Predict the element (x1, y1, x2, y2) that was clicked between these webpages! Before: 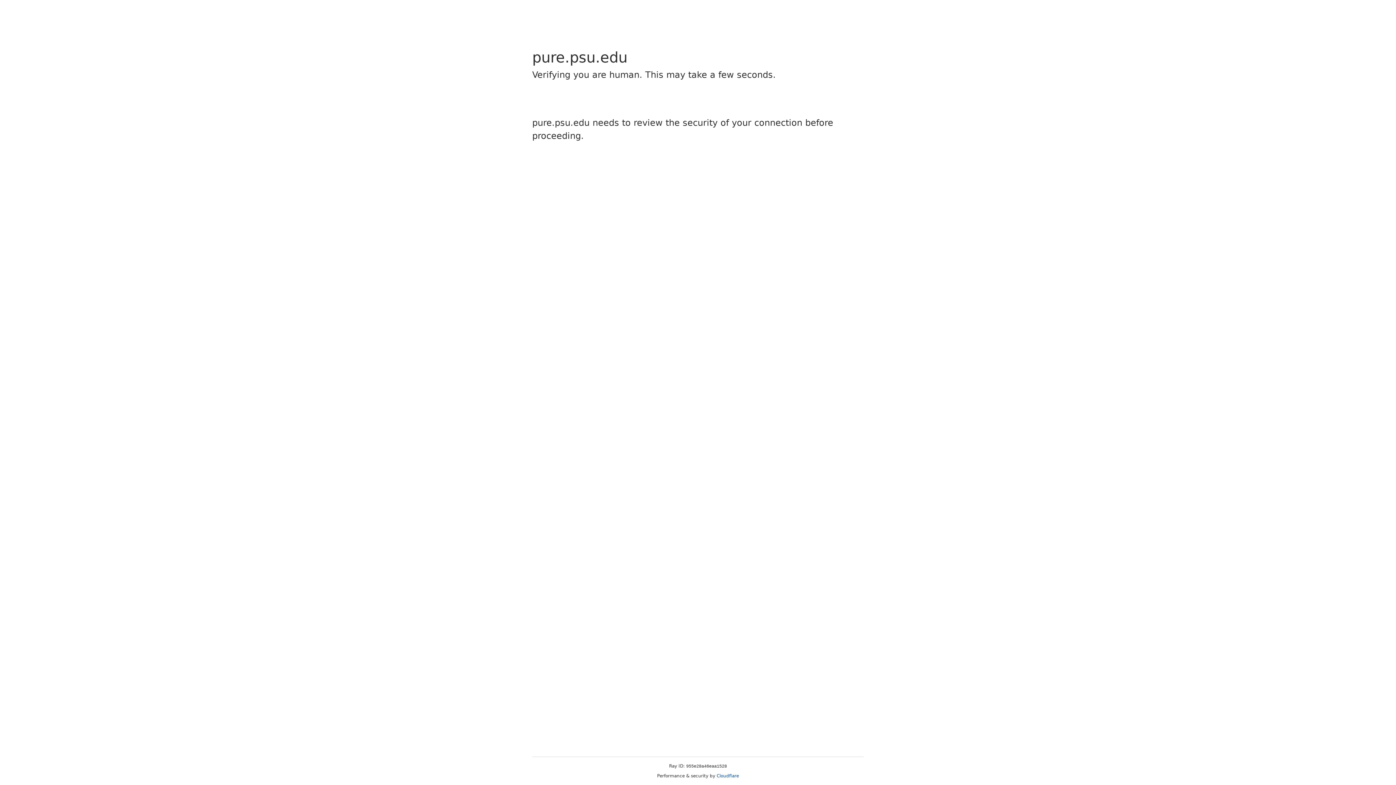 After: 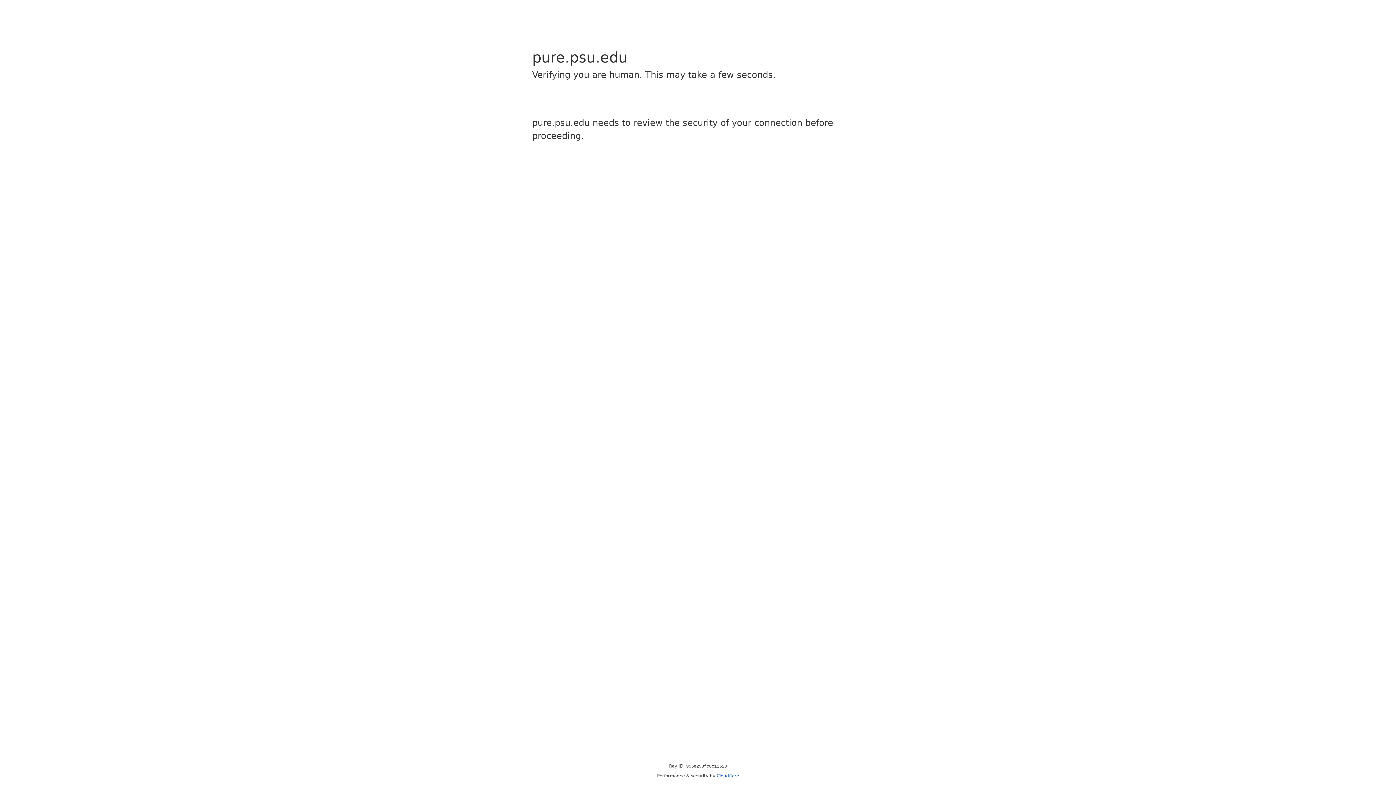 Action: bbox: (716, 773, 739, 778) label: Cloudflare